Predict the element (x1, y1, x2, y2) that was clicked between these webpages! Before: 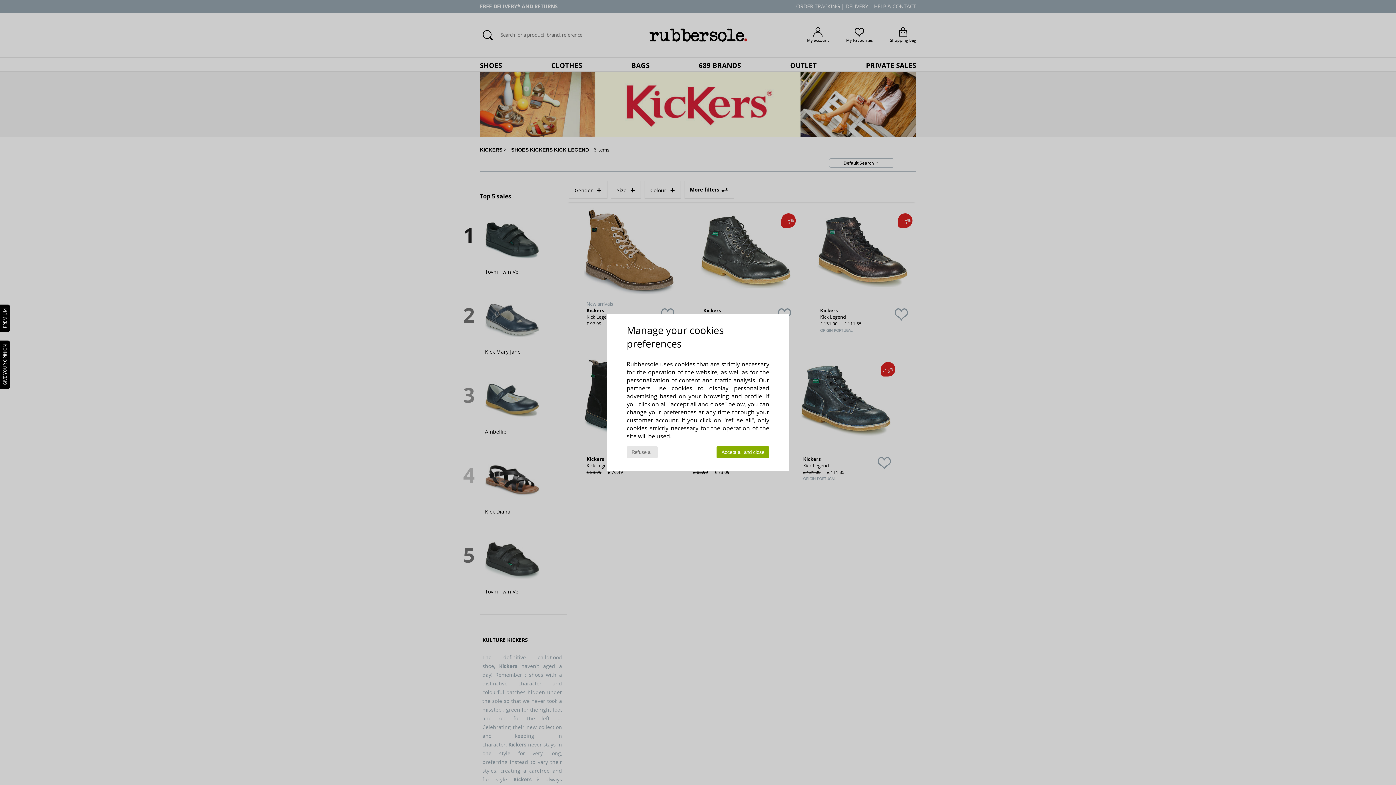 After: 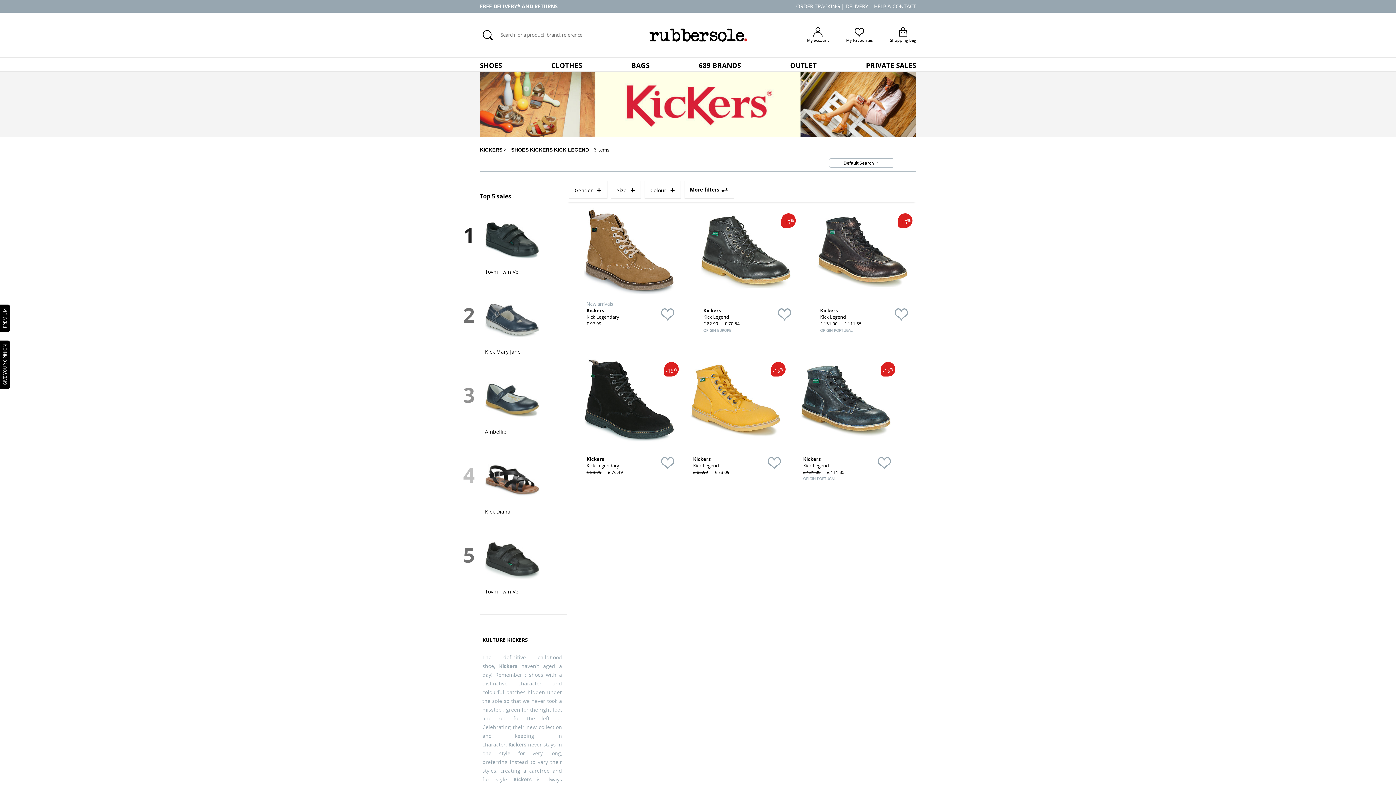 Action: bbox: (626, 446, 657, 458) label: Refuse all